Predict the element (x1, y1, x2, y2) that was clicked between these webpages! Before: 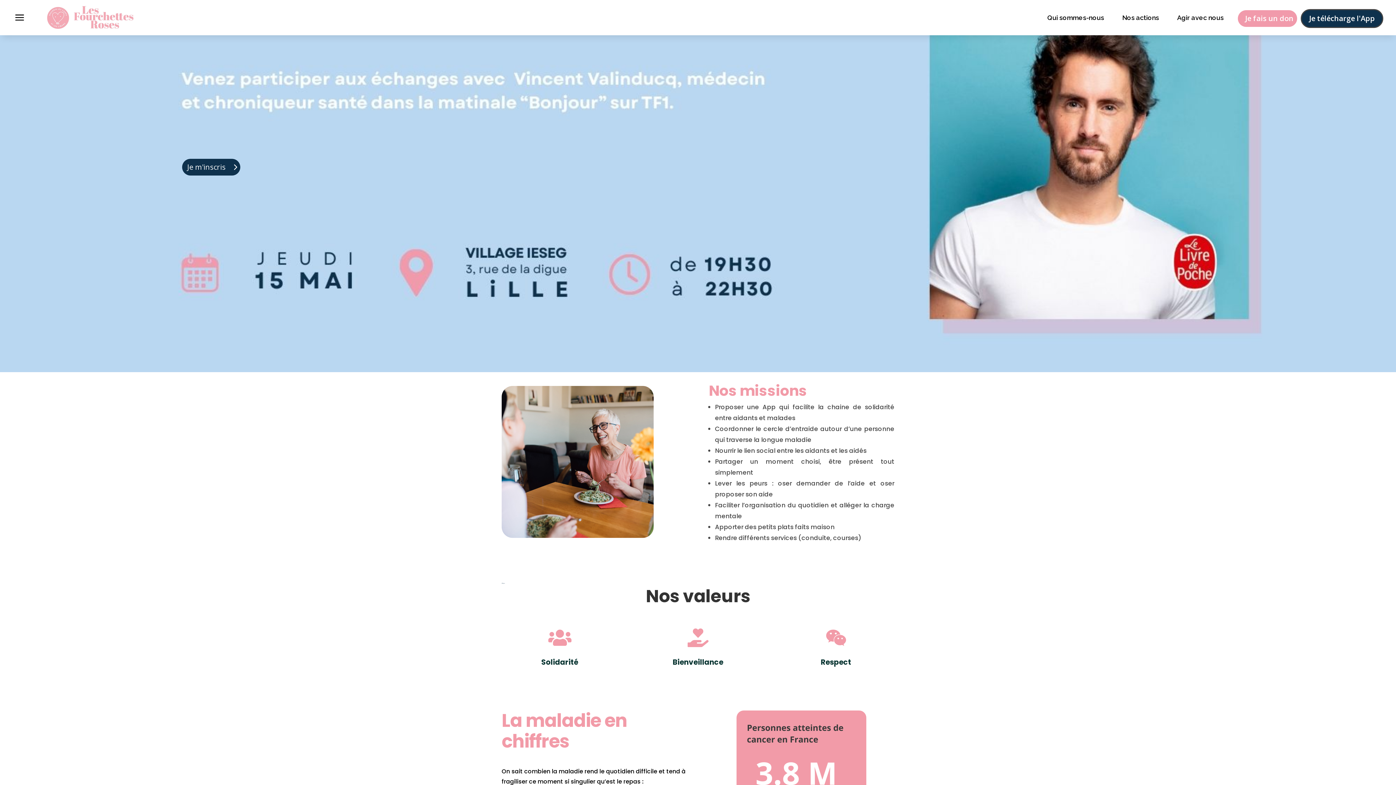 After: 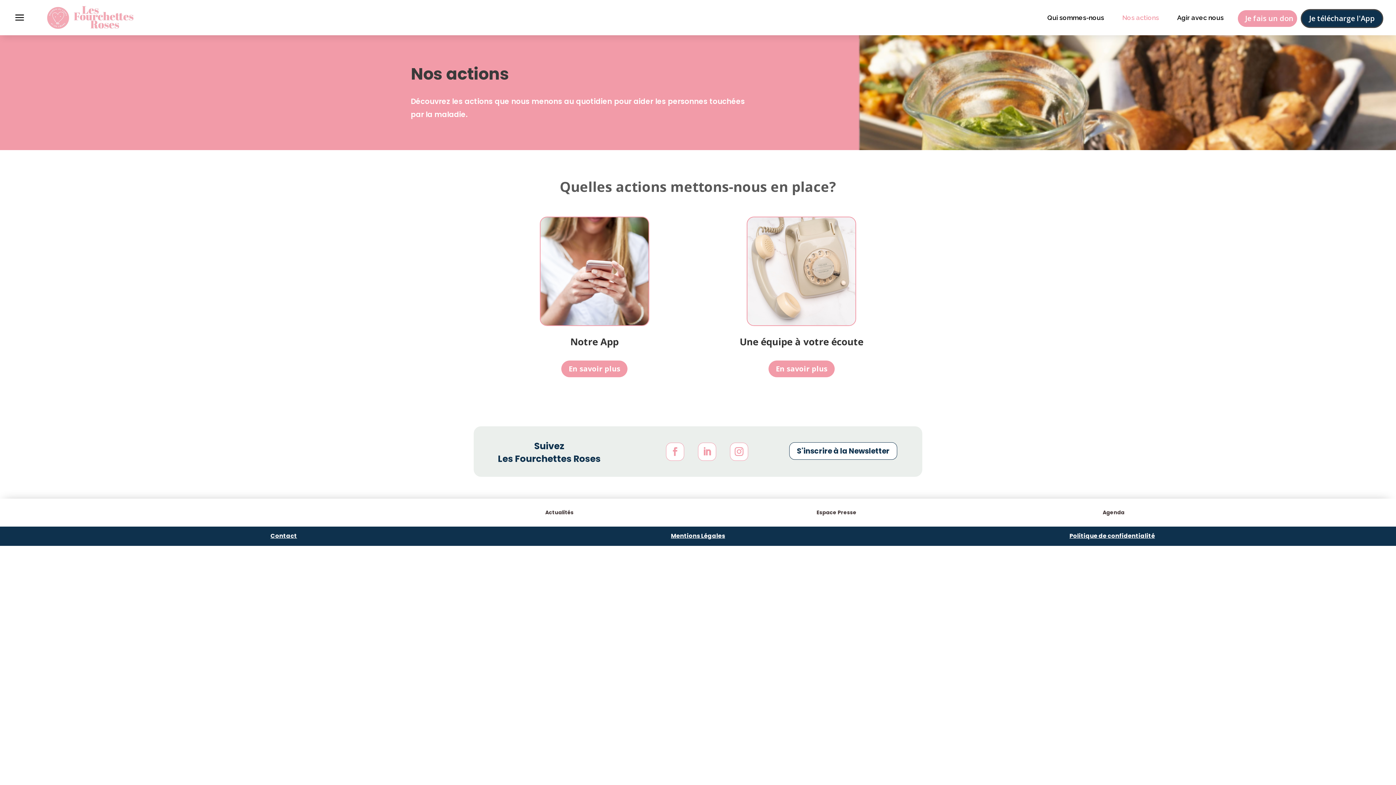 Action: bbox: (1122, 15, 1159, 20) label: Nos actions